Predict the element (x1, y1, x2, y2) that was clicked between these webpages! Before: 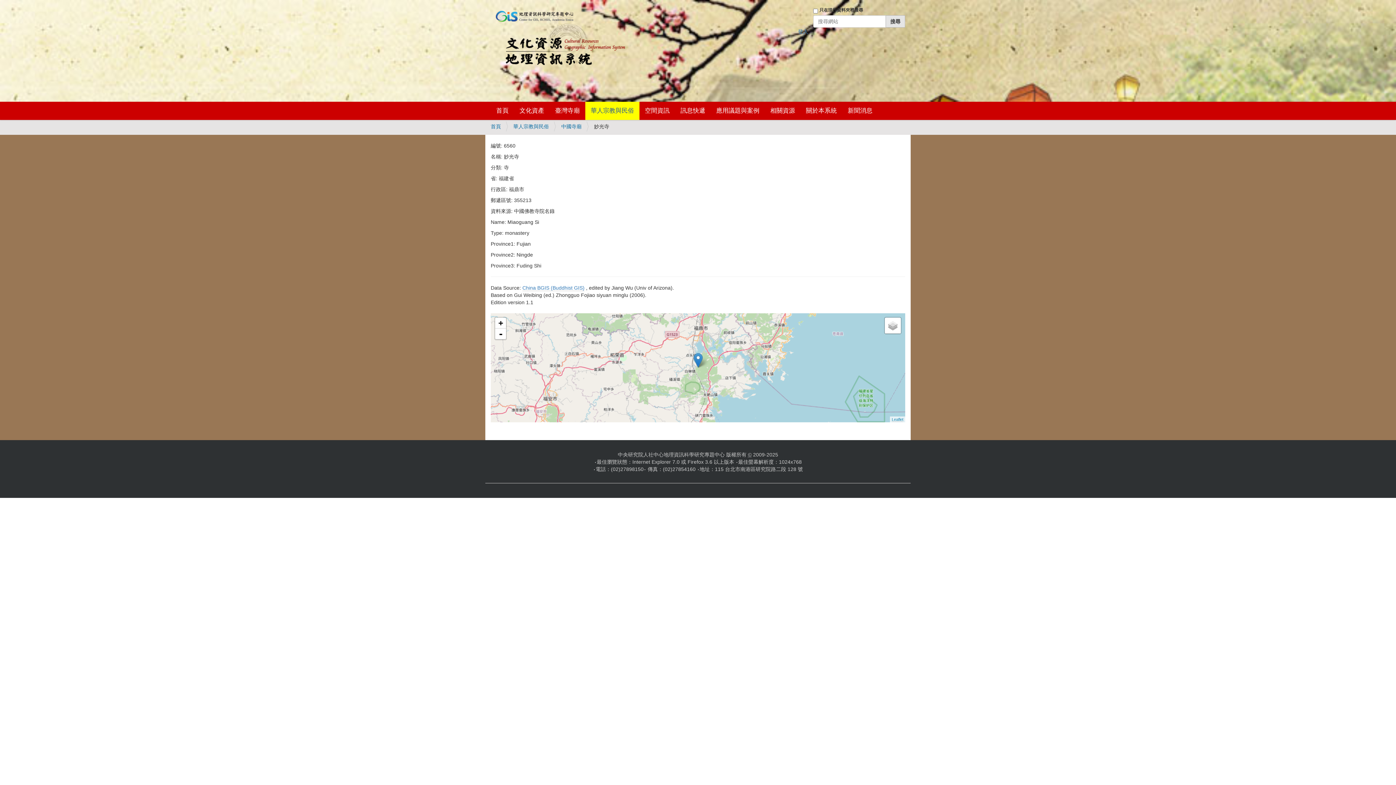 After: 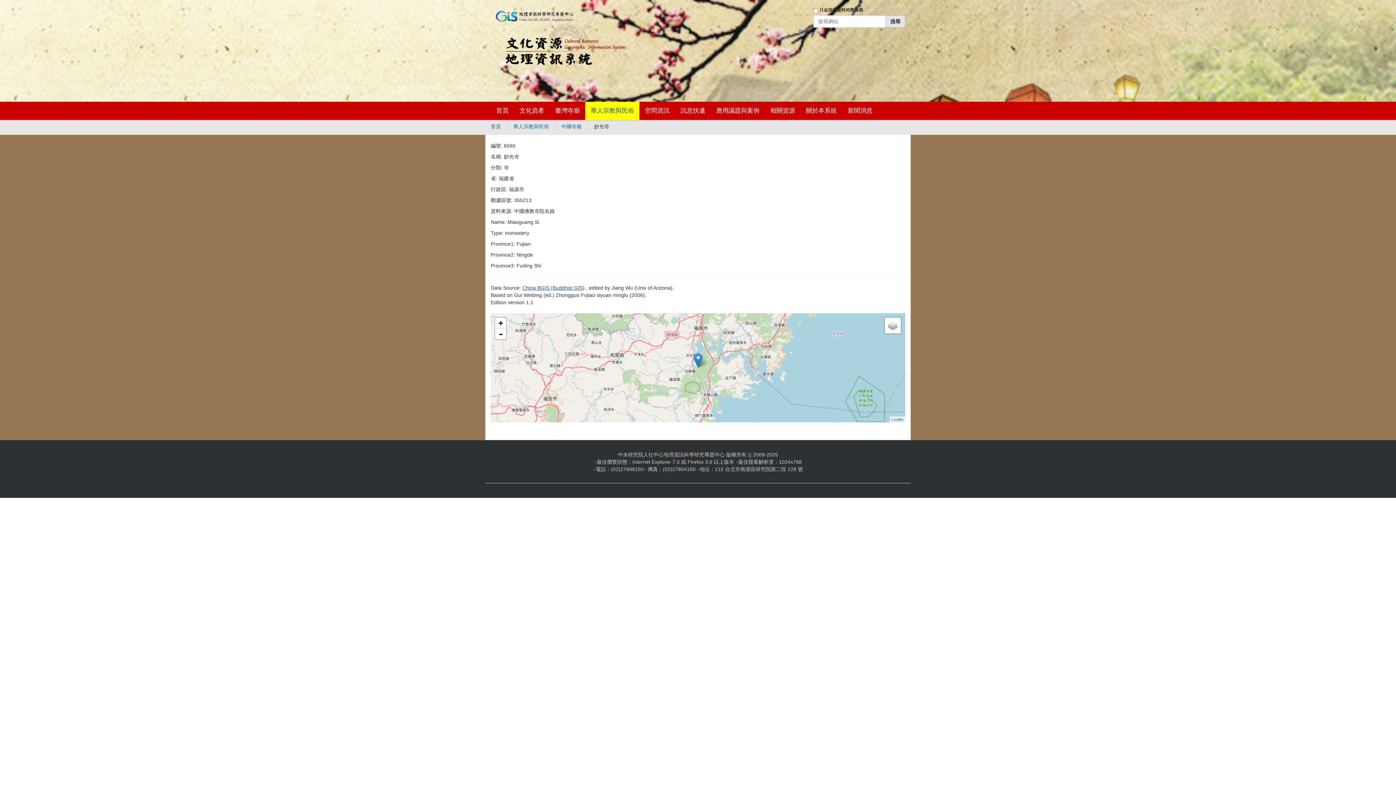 Action: label: China BGIS (Buddhist GIS) bbox: (522, 285, 584, 291)